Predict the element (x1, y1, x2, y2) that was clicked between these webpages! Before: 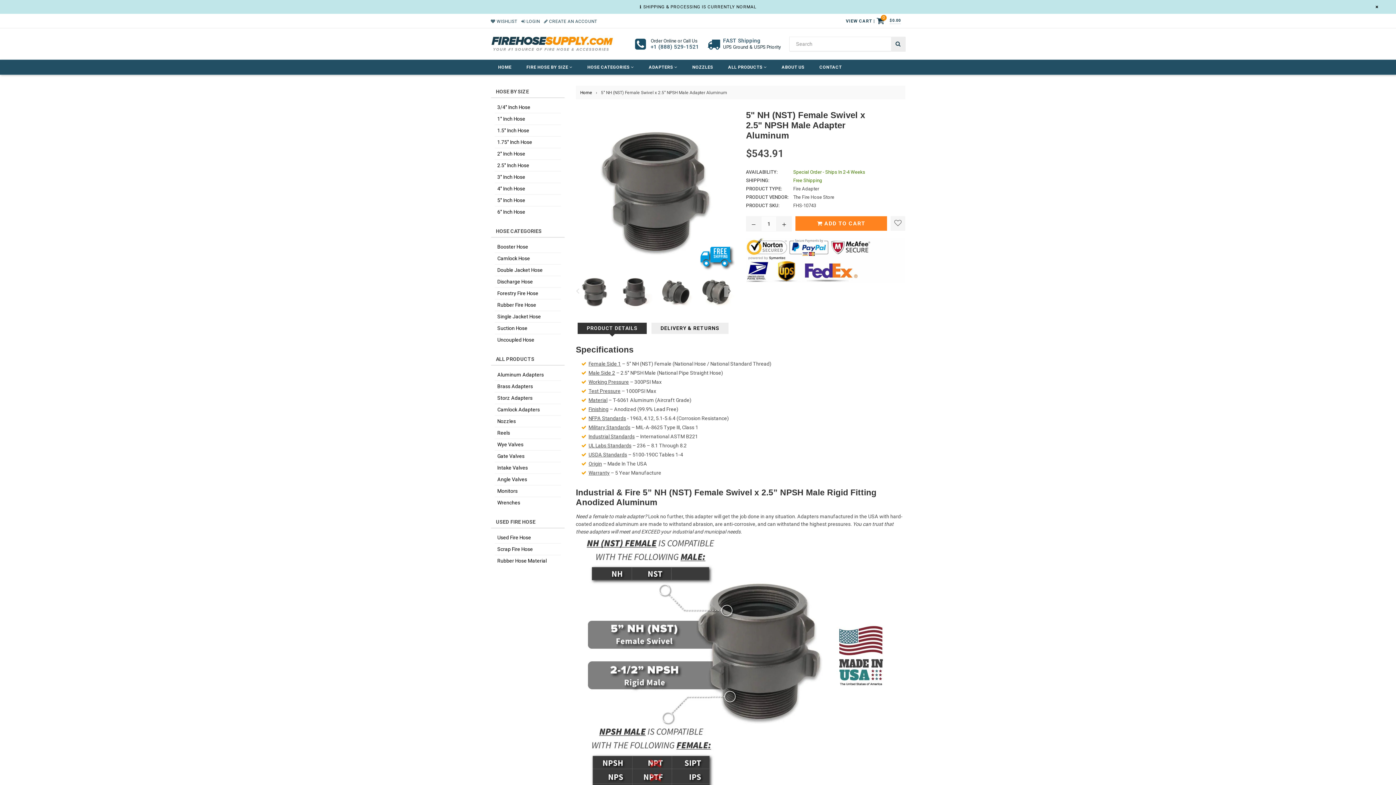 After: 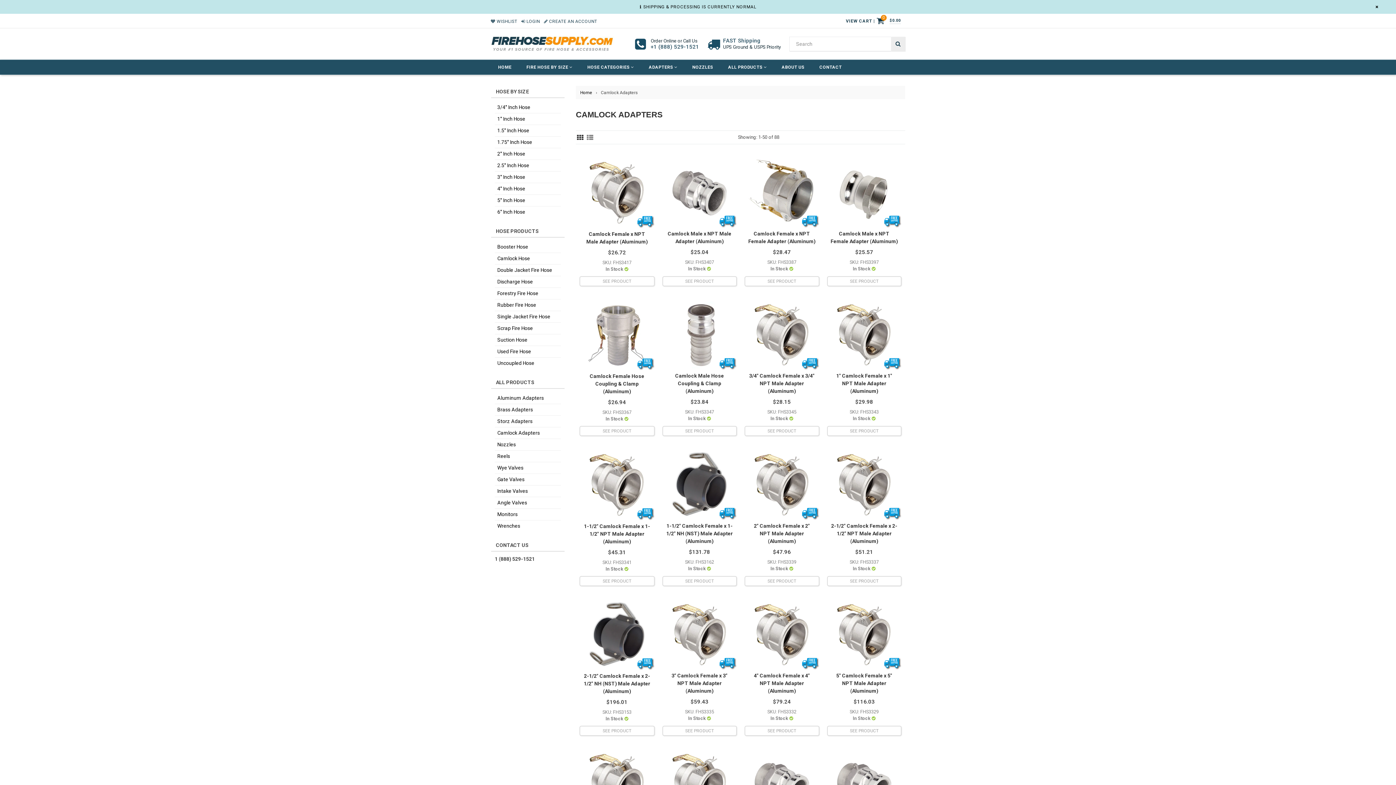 Action: label: Camlock Adapters bbox: (494, 404, 561, 415)